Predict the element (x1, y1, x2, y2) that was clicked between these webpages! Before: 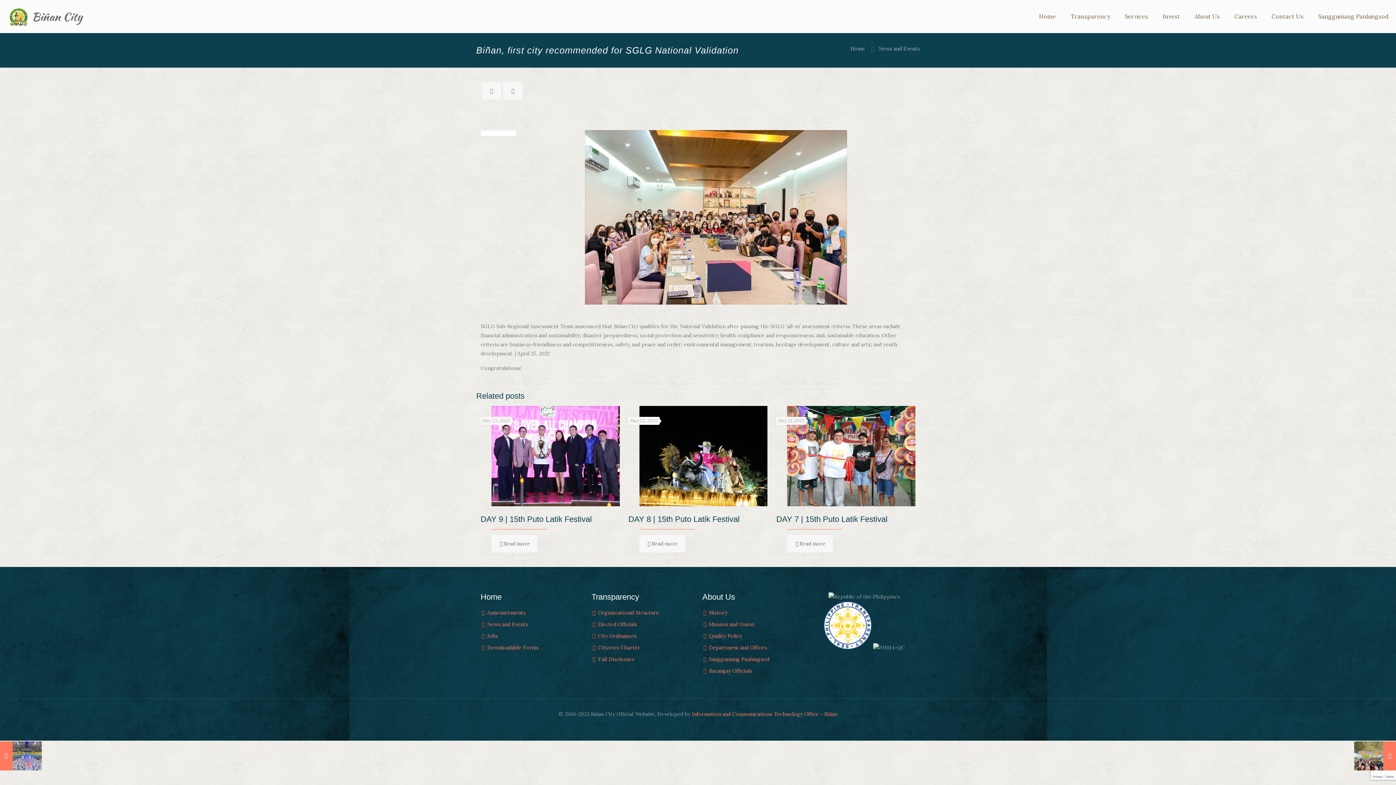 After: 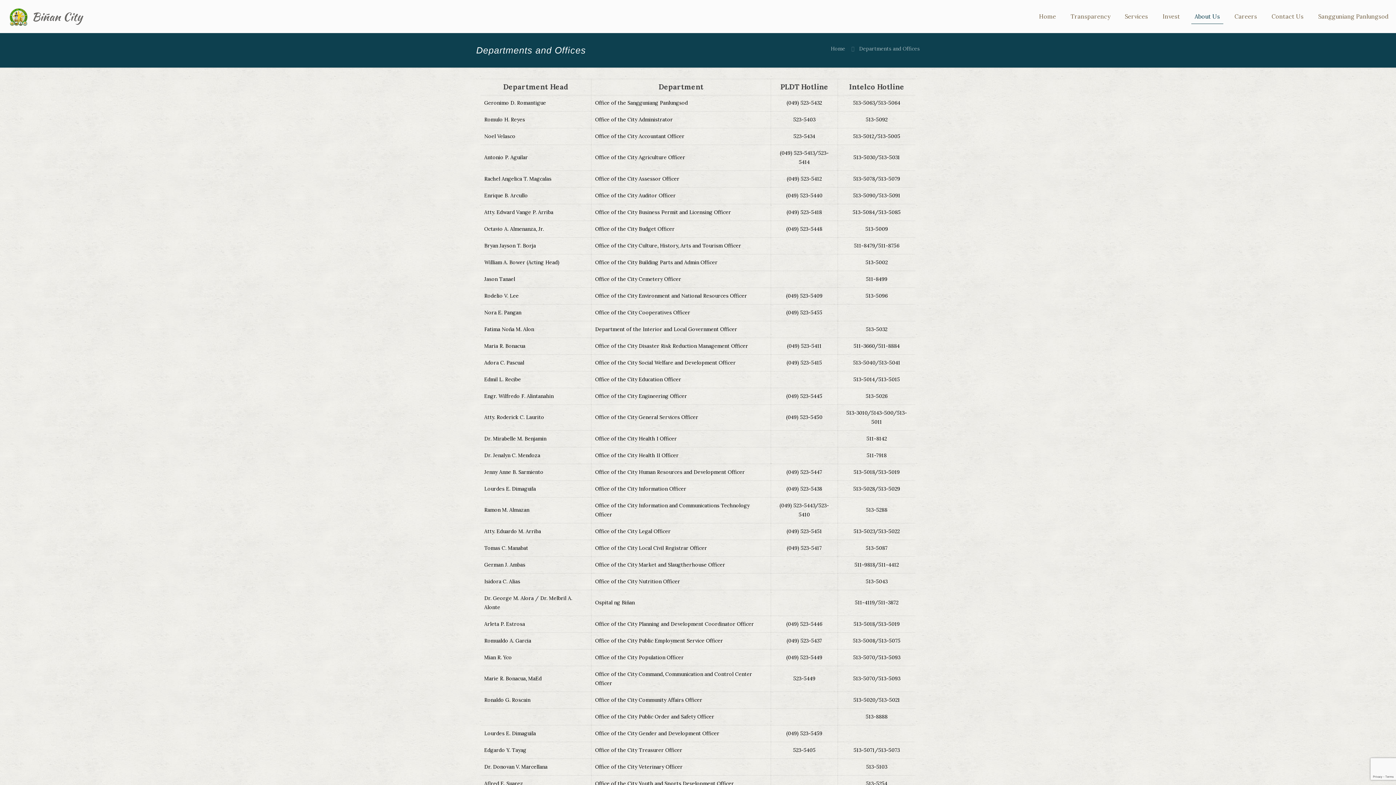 Action: bbox: (709, 644, 767, 651) label: Department and Offices